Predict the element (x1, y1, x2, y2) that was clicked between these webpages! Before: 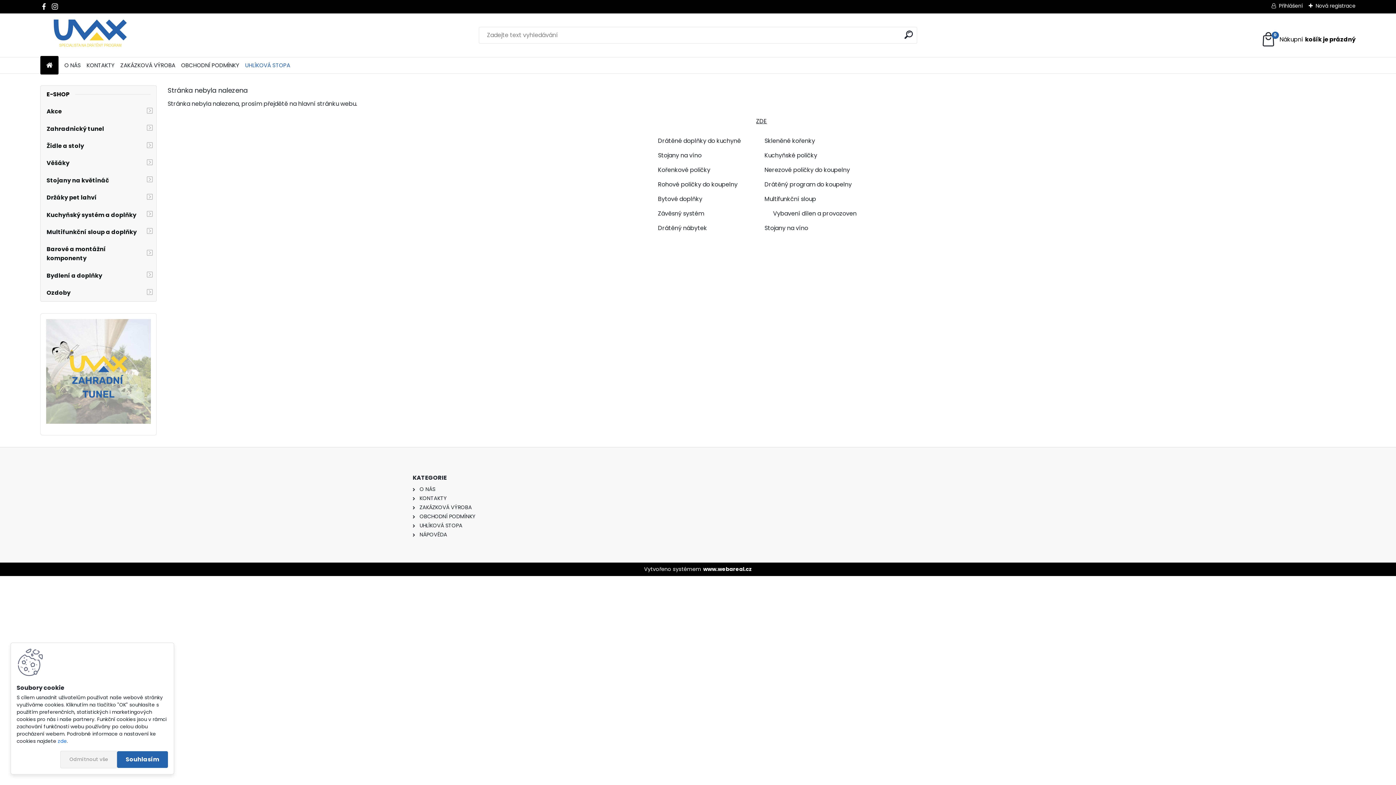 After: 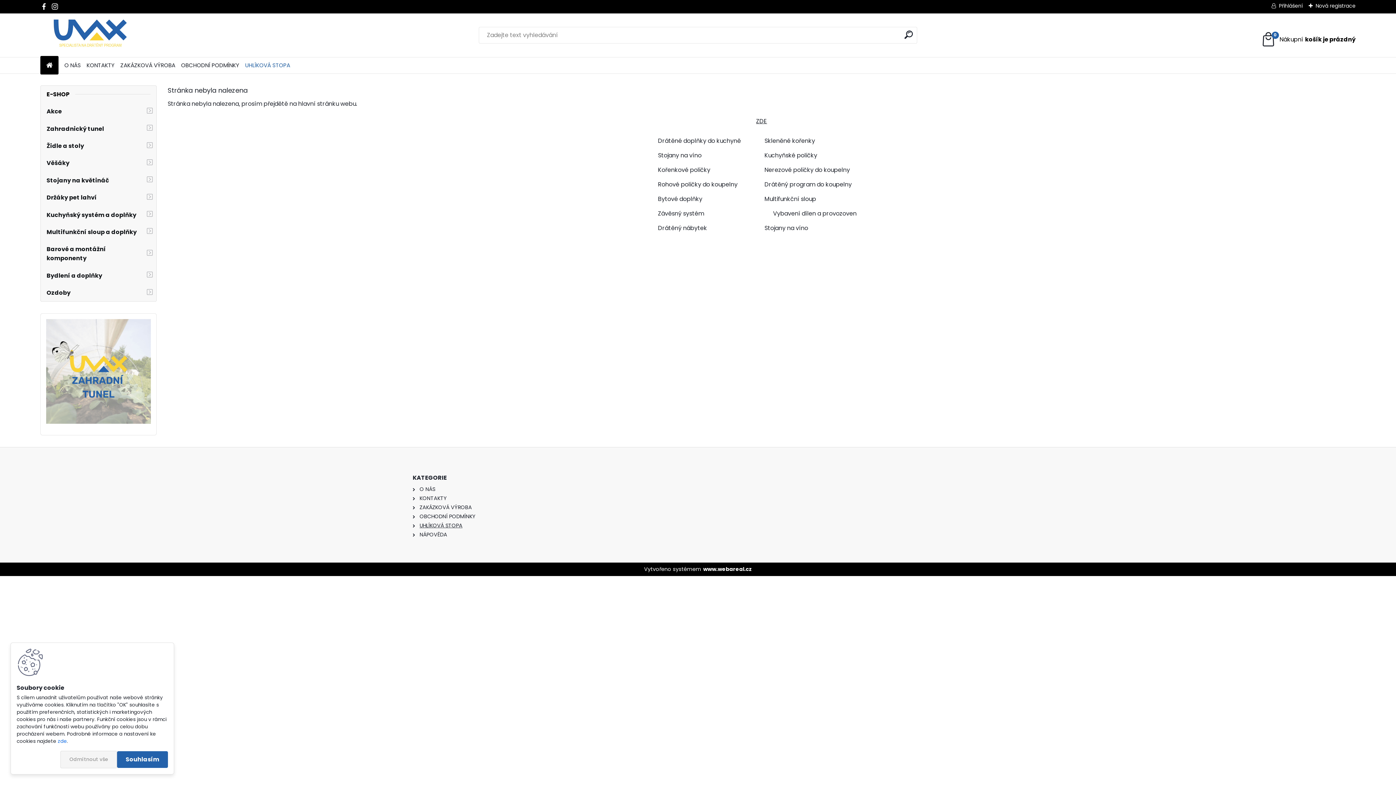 Action: bbox: (419, 522, 462, 529) label: UHLÍKOVÁ STOPA